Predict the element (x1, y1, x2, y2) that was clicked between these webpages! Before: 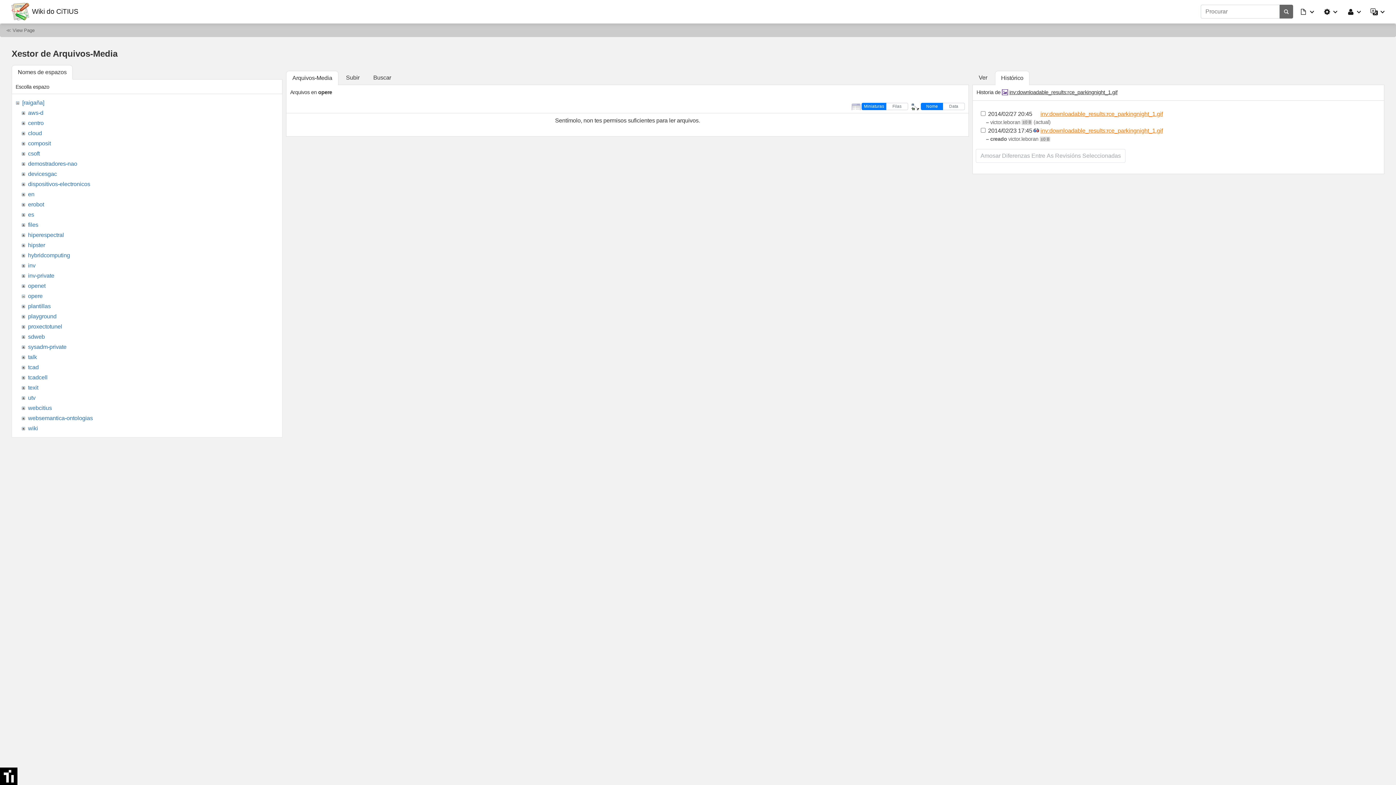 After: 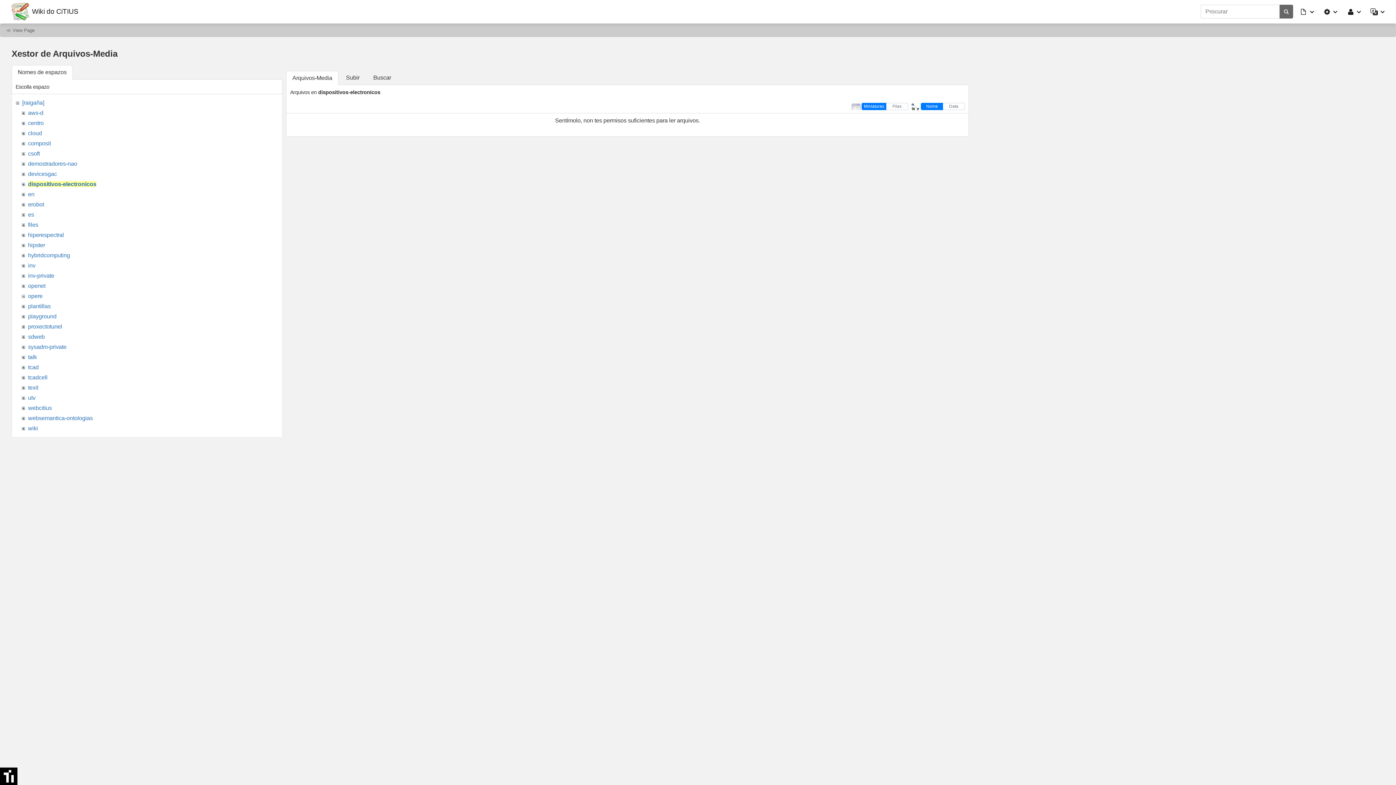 Action: label: dispositivos-electronicos bbox: (28, 181, 90, 187)